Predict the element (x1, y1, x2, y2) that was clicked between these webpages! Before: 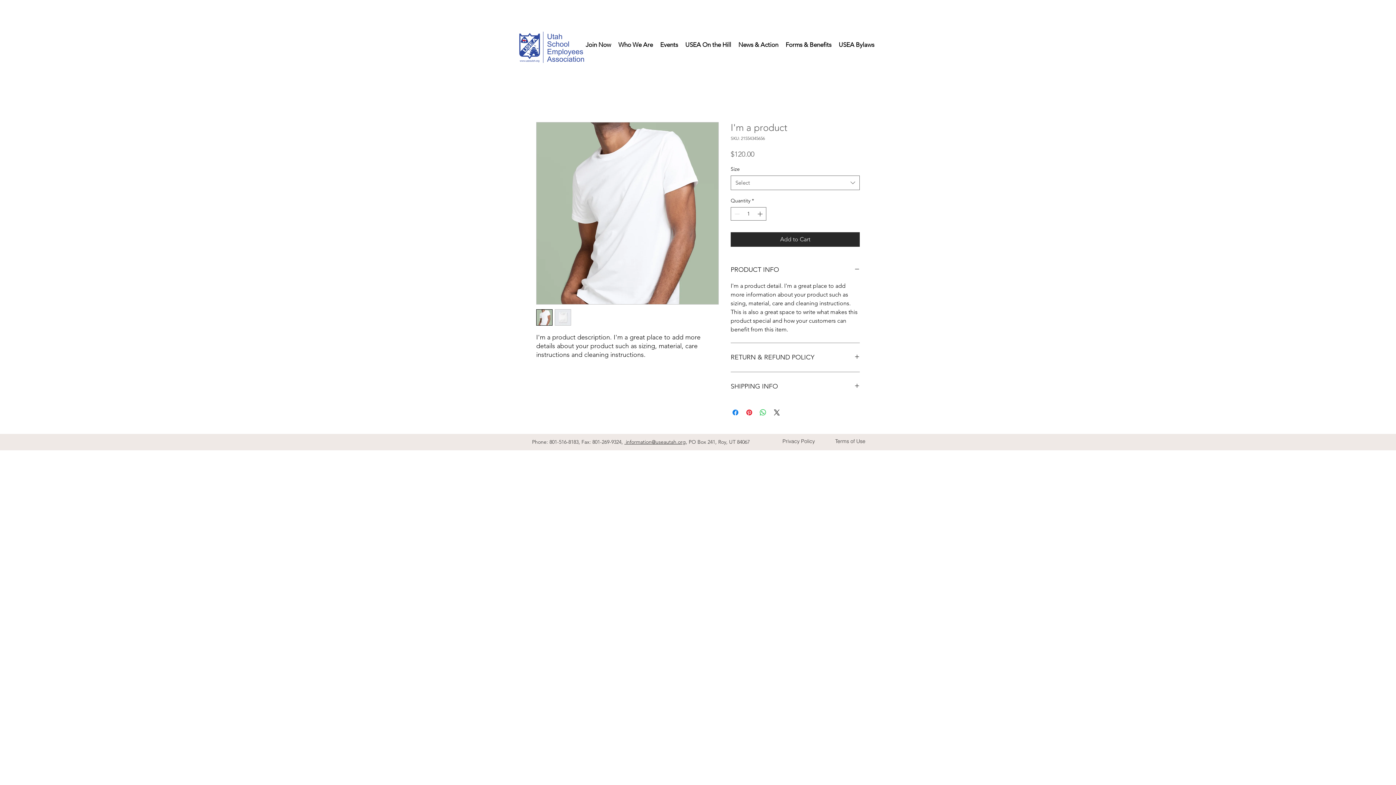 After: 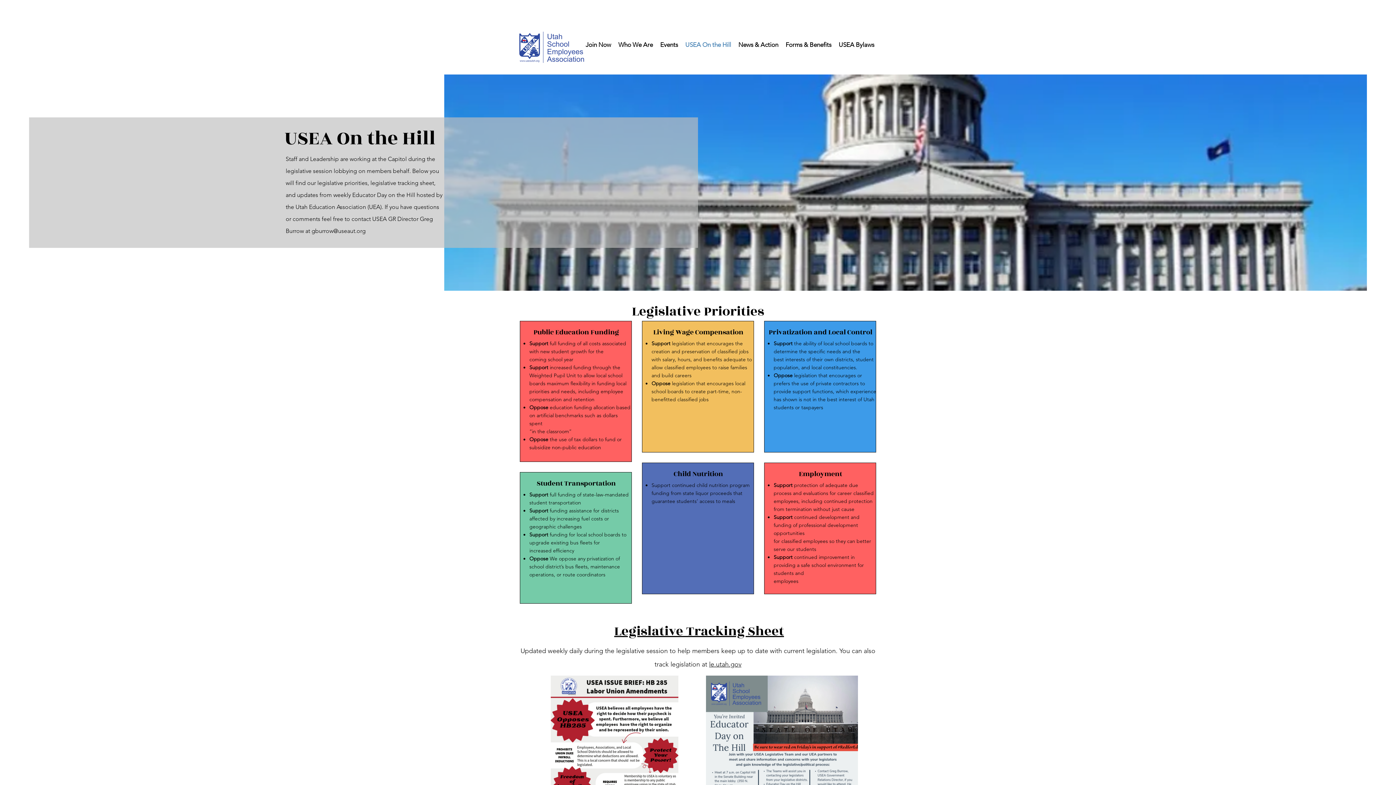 Action: bbox: (681, 23, 734, 65) label: USEA On the Hill